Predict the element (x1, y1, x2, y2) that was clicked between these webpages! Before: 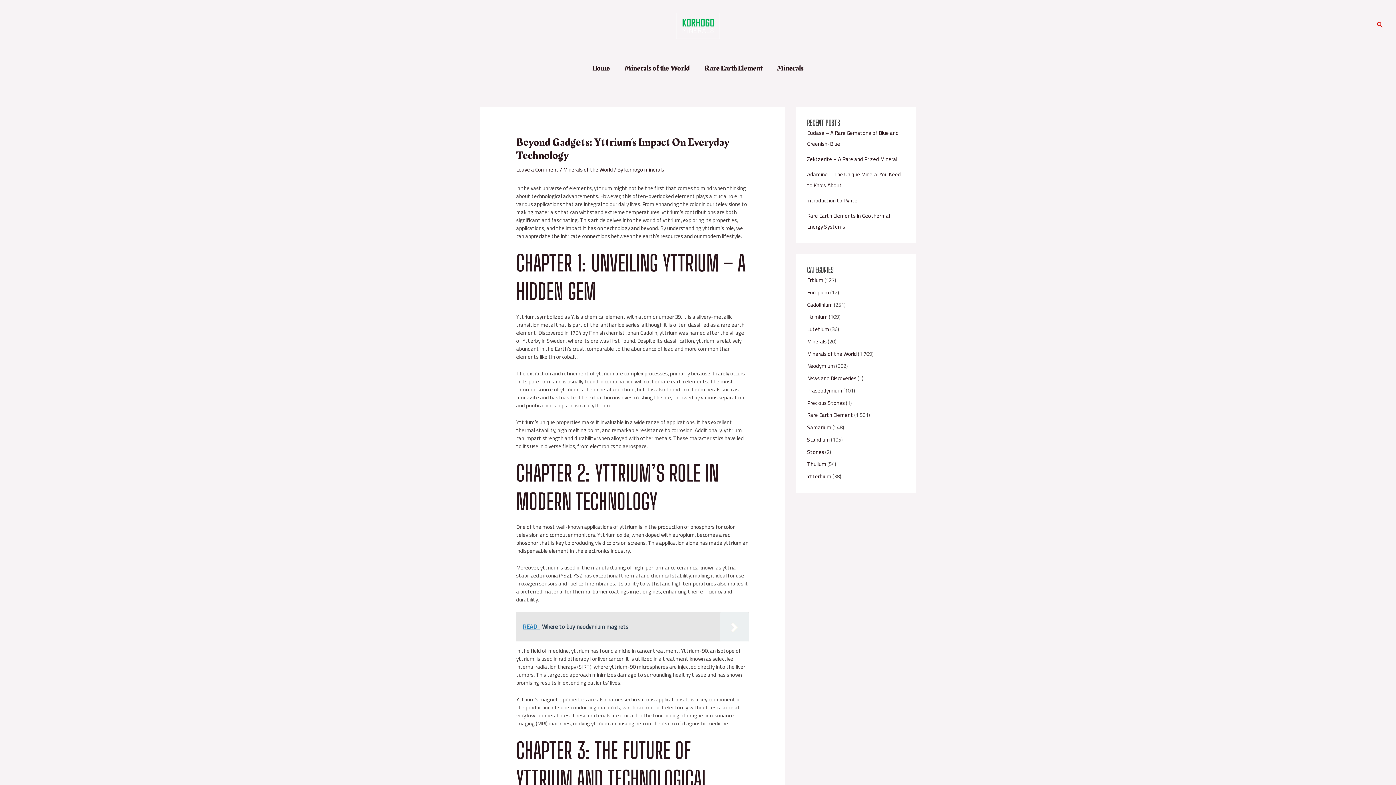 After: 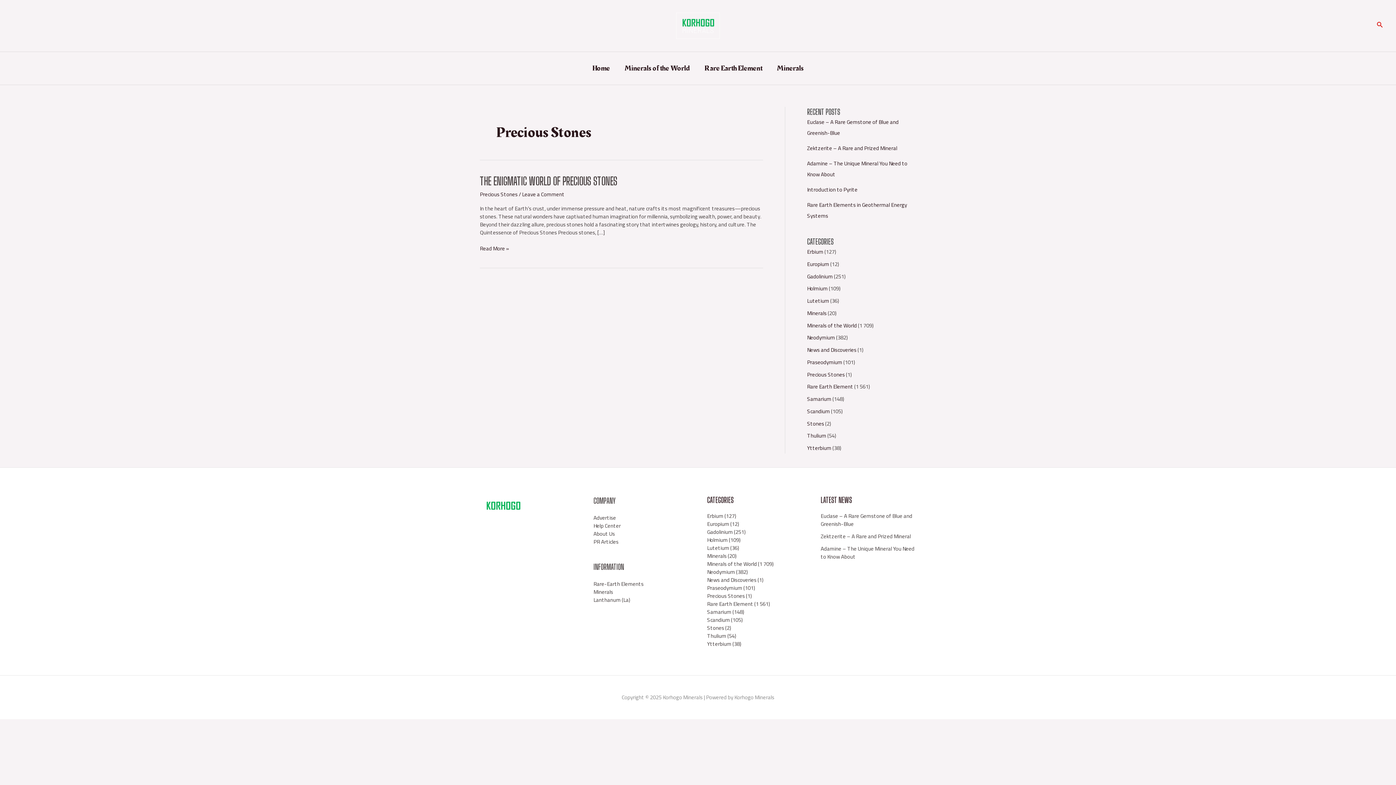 Action: bbox: (807, 397, 845, 408) label: Precious Stones